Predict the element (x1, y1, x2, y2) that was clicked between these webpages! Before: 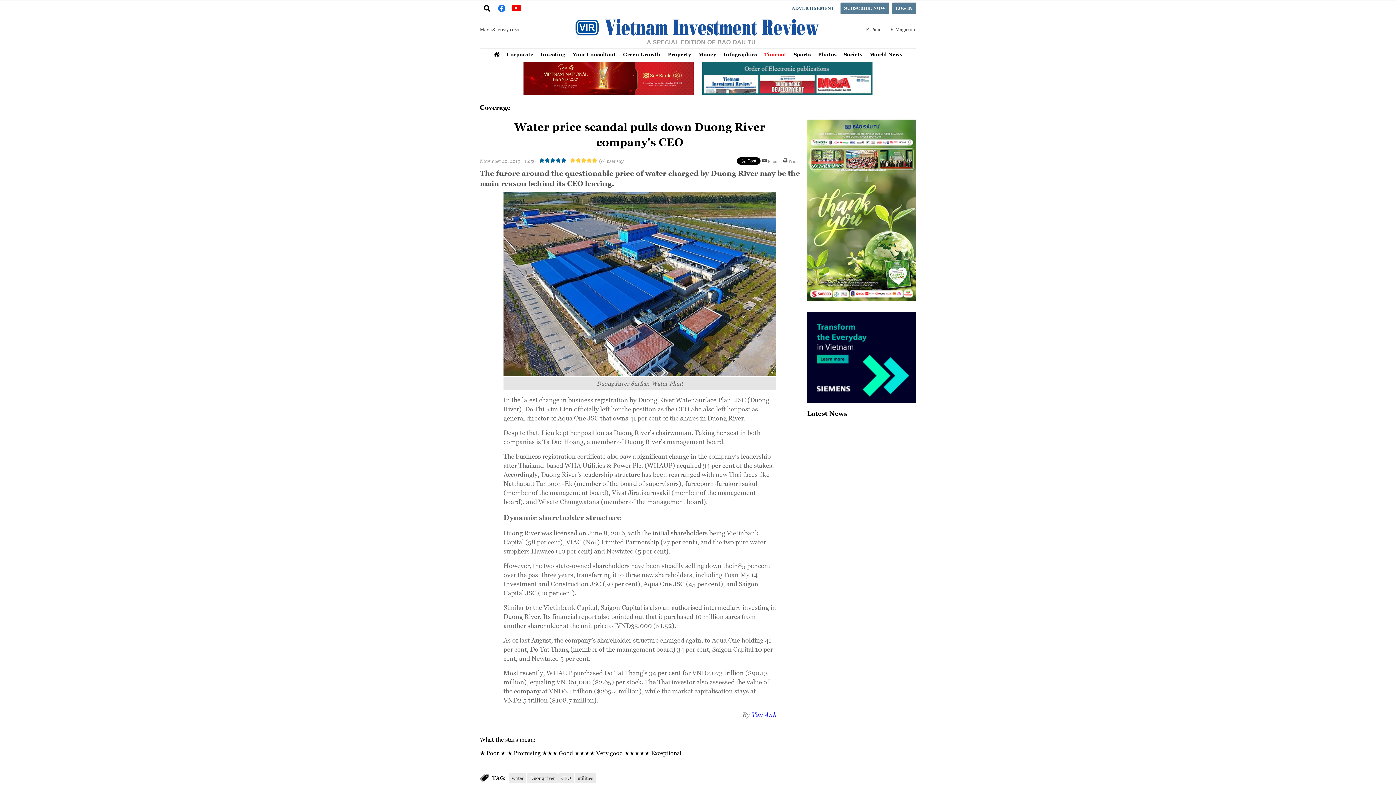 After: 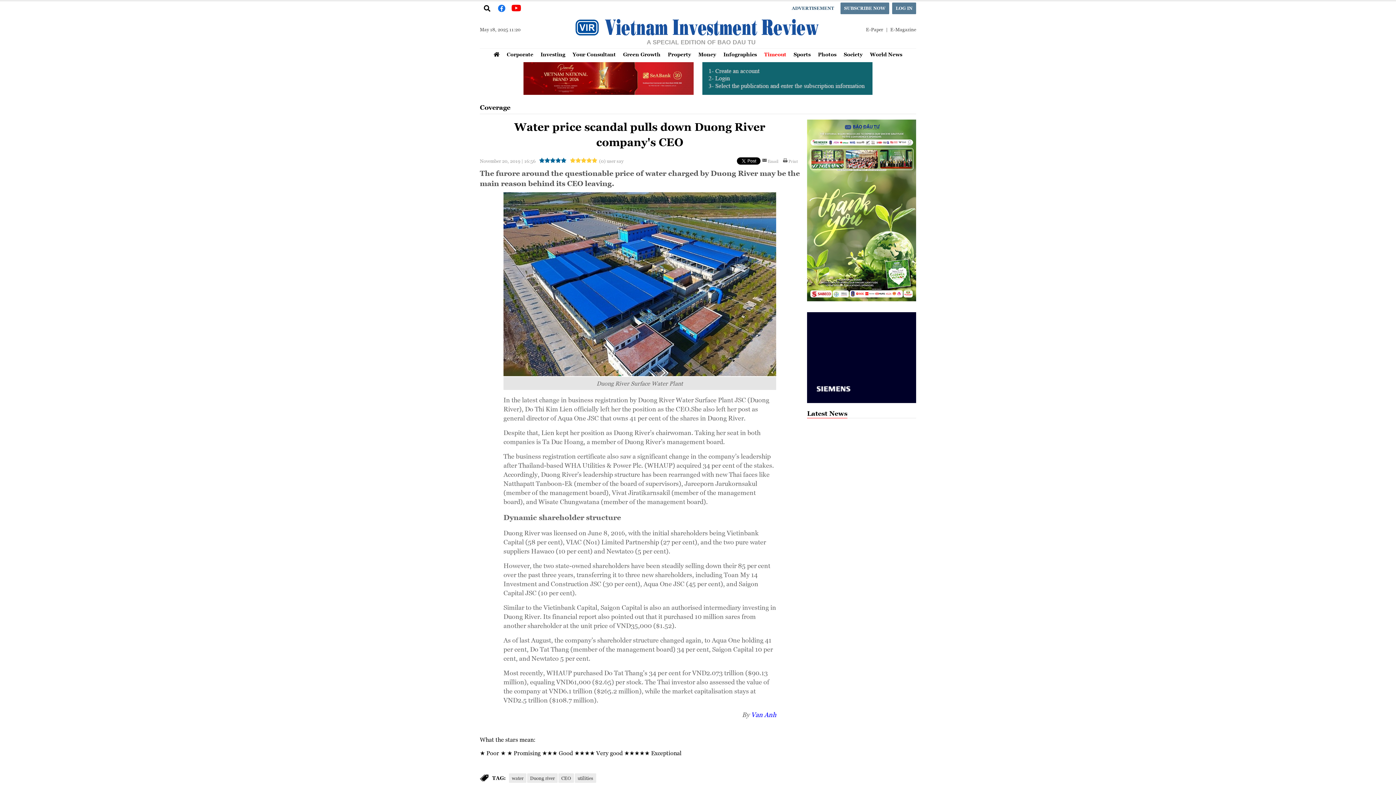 Action: bbox: (509, 1, 523, 15)